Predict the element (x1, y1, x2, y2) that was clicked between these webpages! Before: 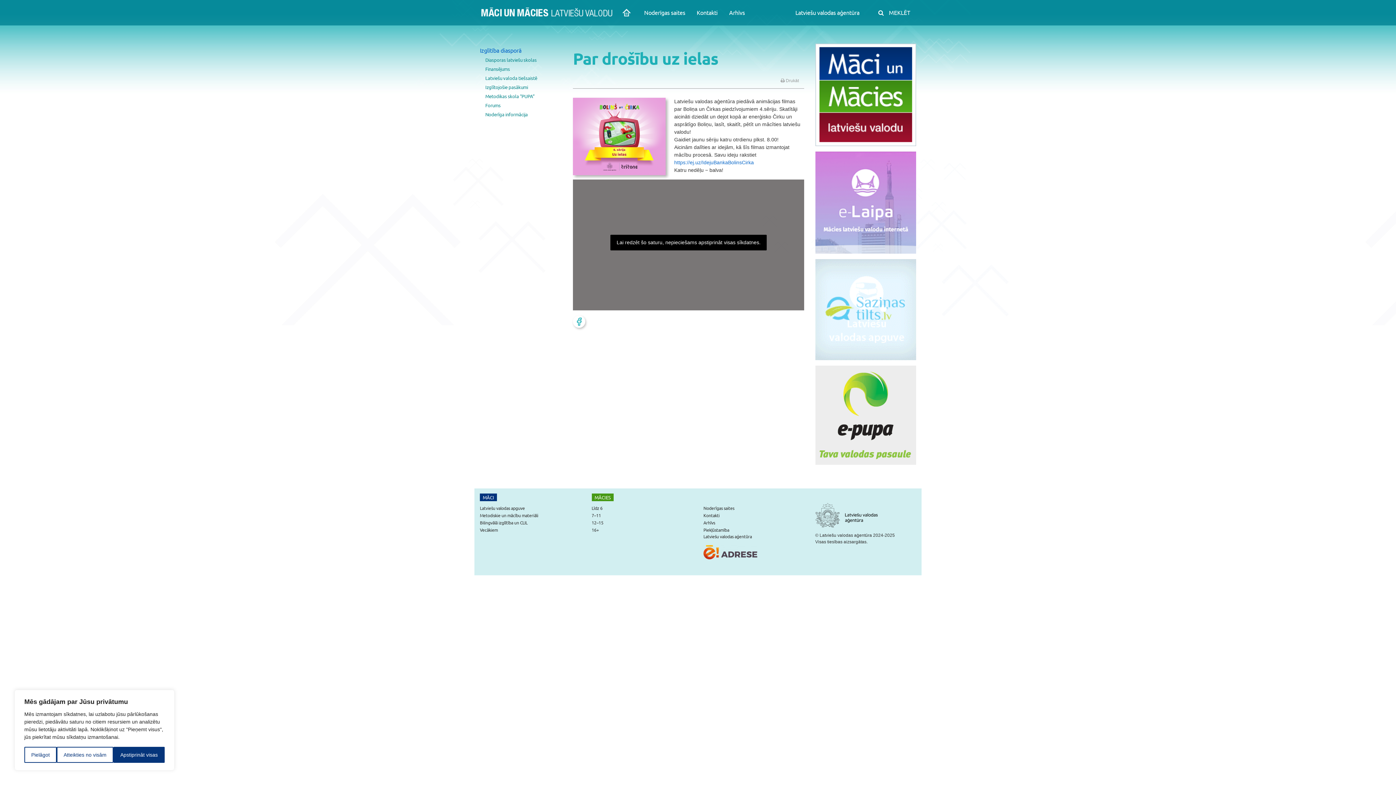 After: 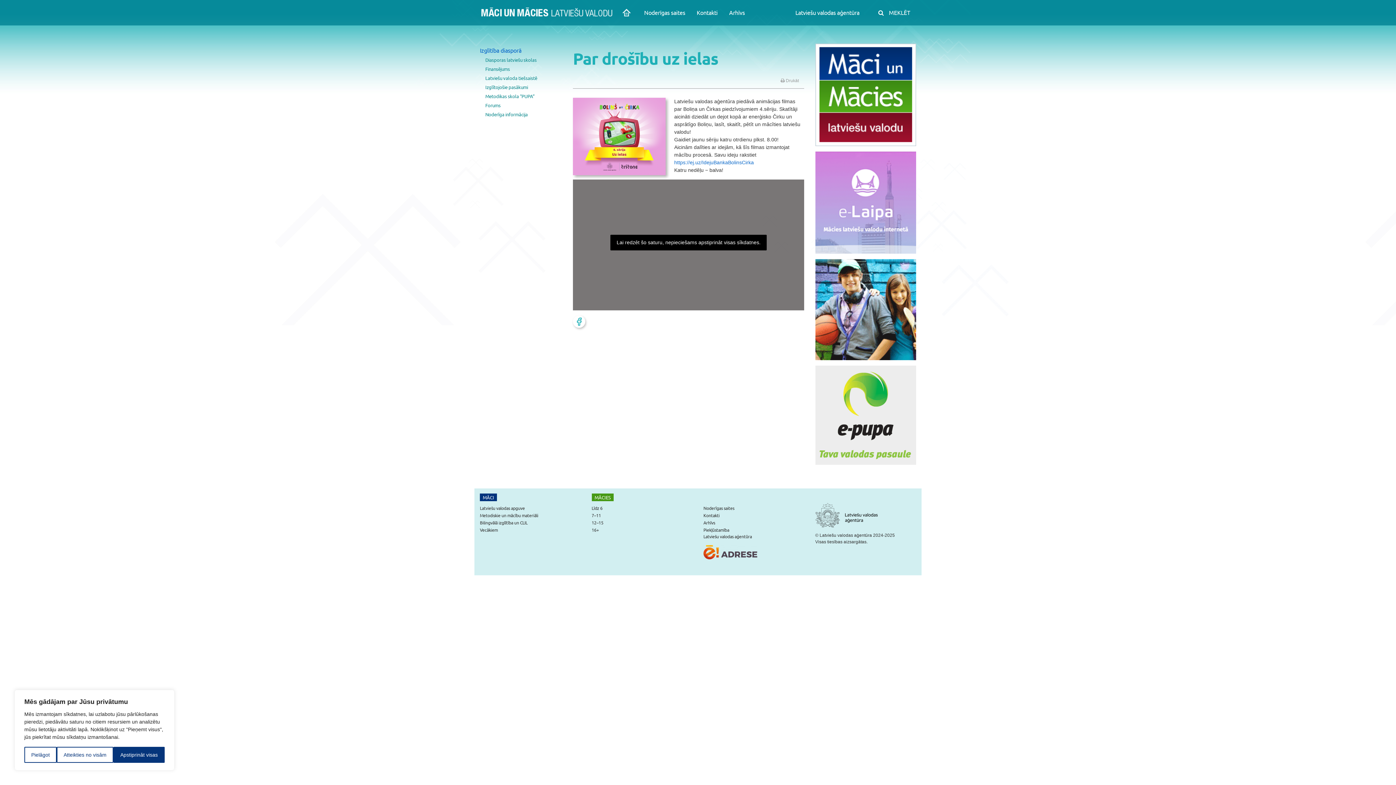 Action: bbox: (815, 199, 916, 205)